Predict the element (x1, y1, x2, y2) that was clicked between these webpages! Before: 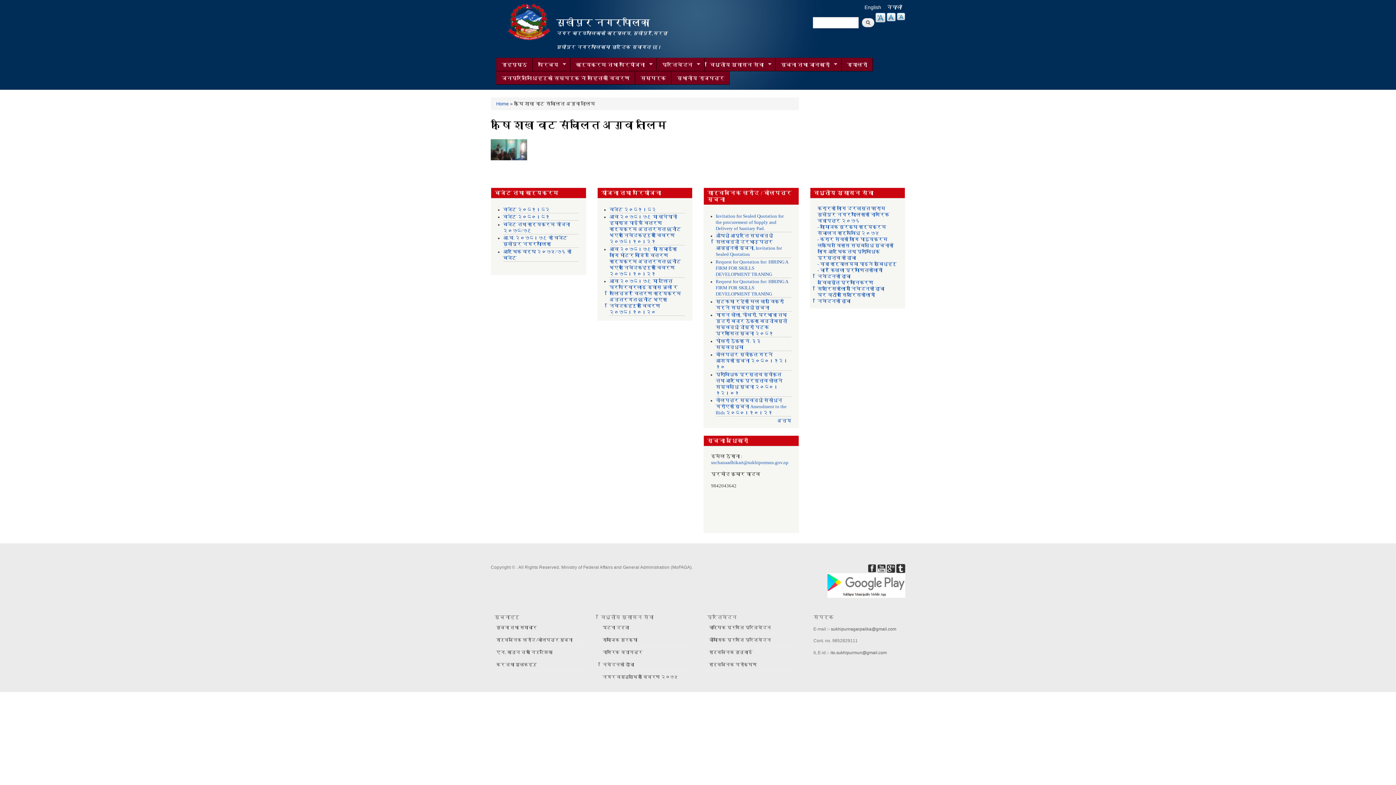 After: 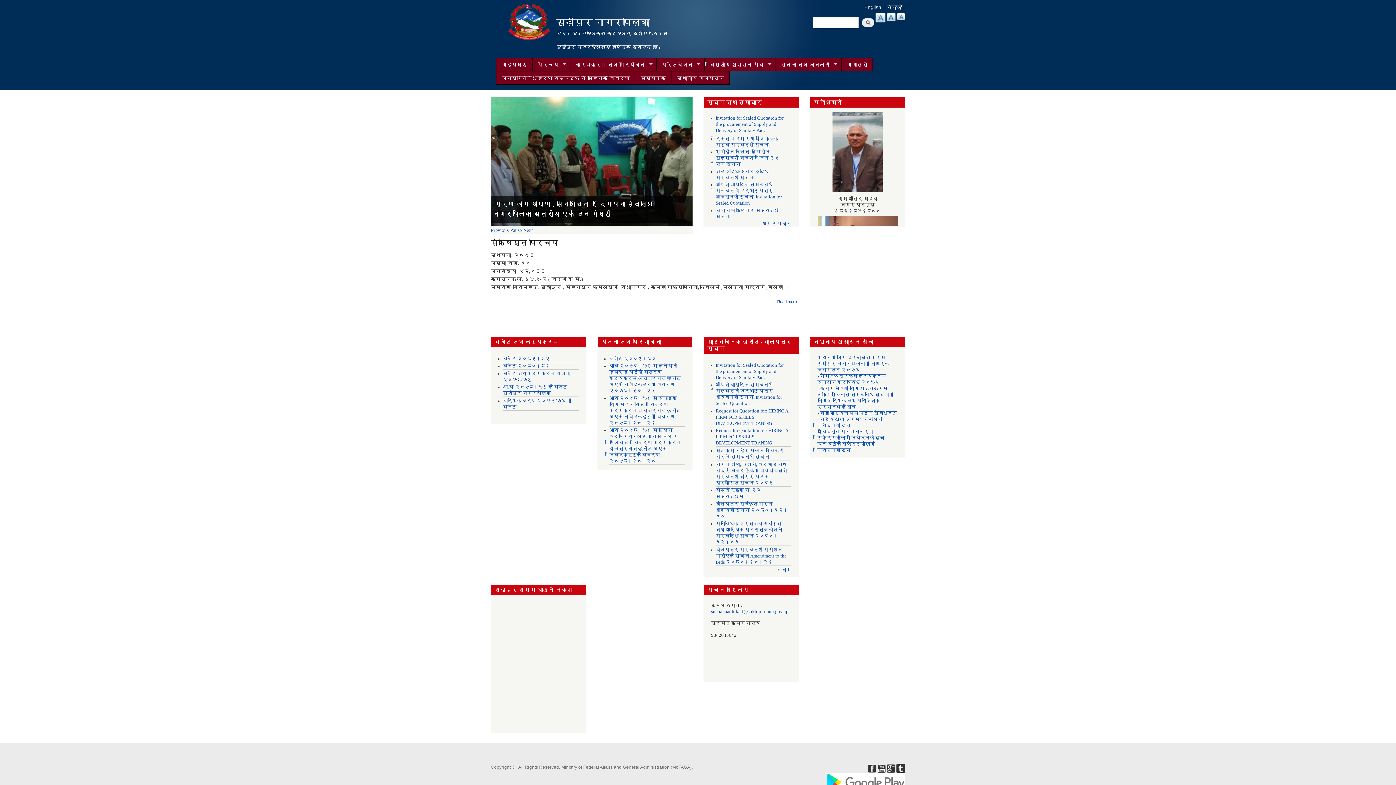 Action: label: सुखीपुर नगरपालिका bbox: (556, 17, 649, 27)